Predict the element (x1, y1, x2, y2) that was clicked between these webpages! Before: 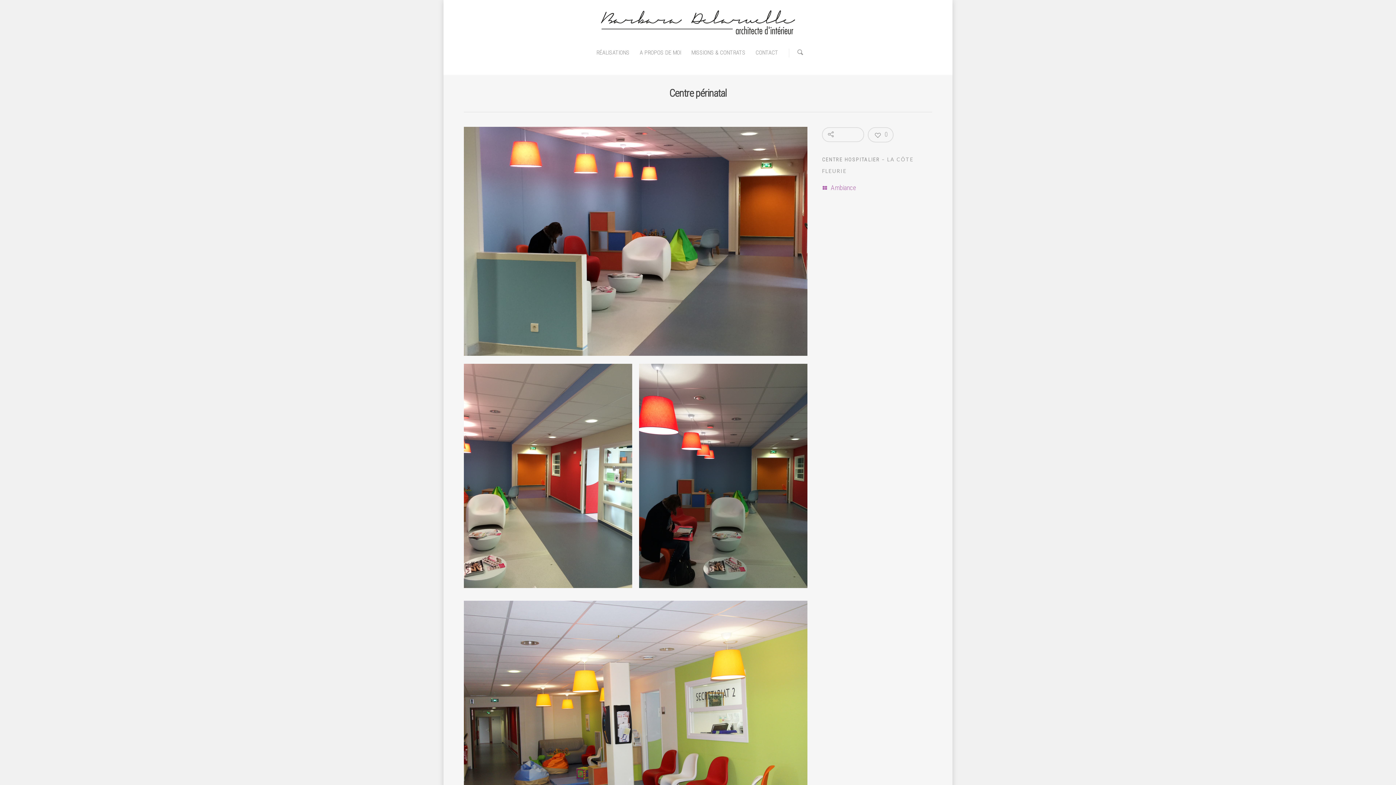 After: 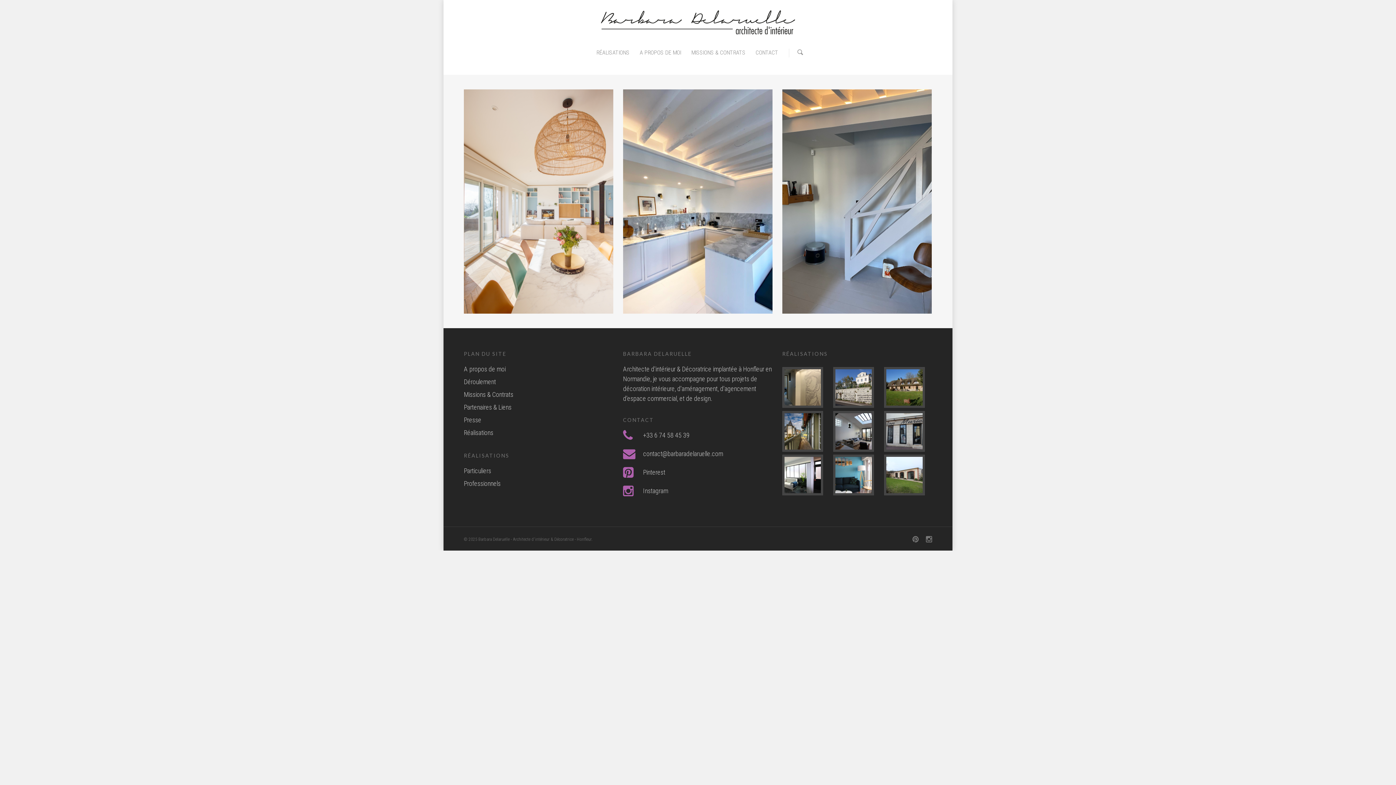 Action: bbox: (464, 10, 932, 34)